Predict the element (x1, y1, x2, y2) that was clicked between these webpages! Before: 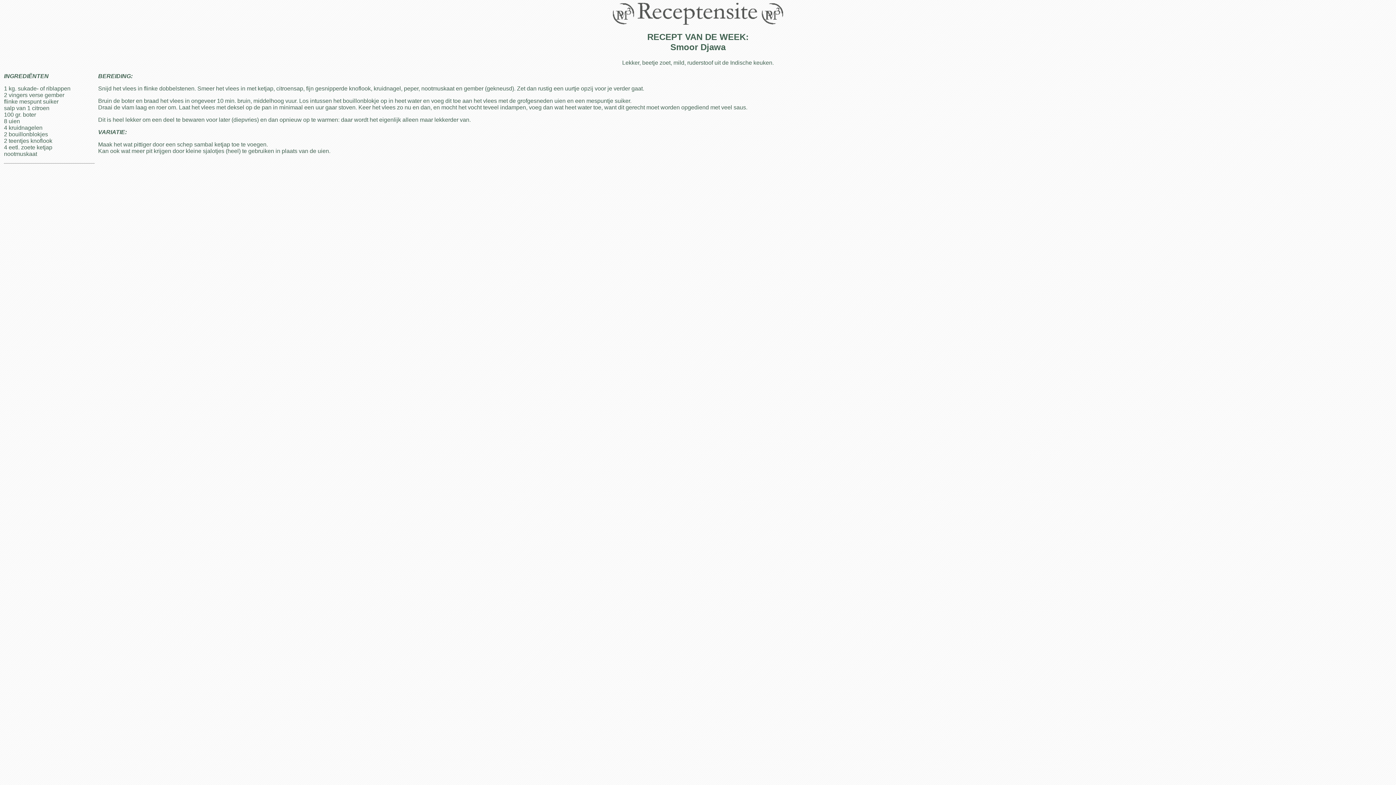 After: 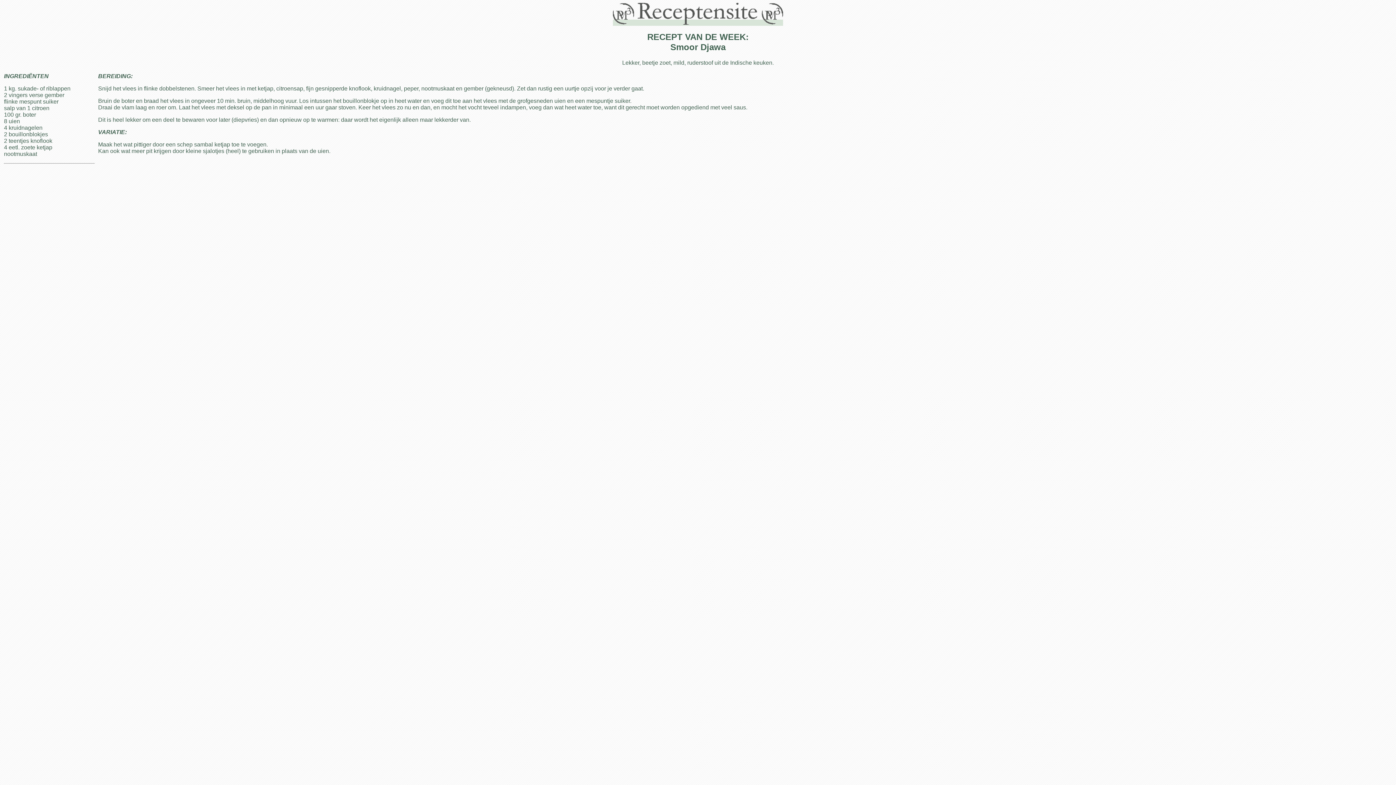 Action: bbox: (613, 19, 783, 25)